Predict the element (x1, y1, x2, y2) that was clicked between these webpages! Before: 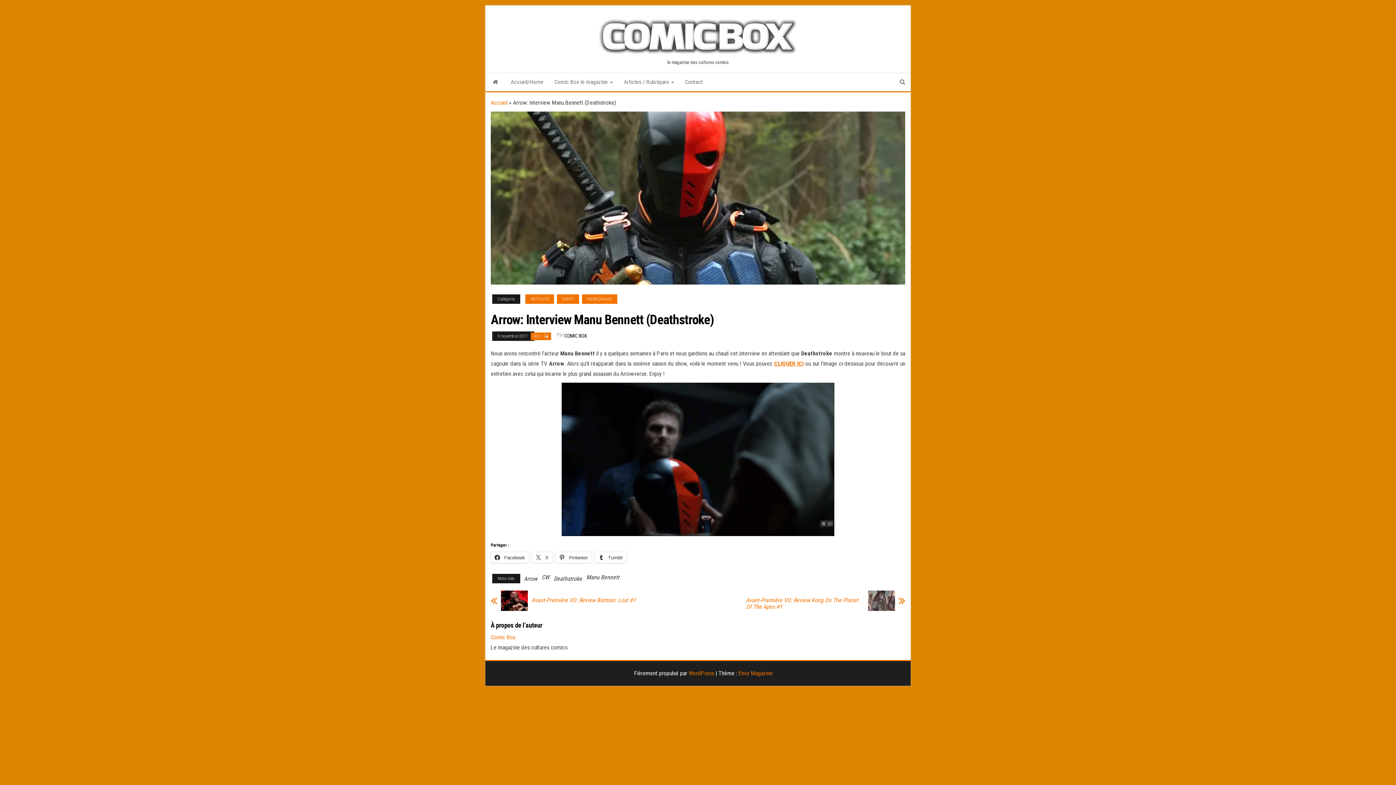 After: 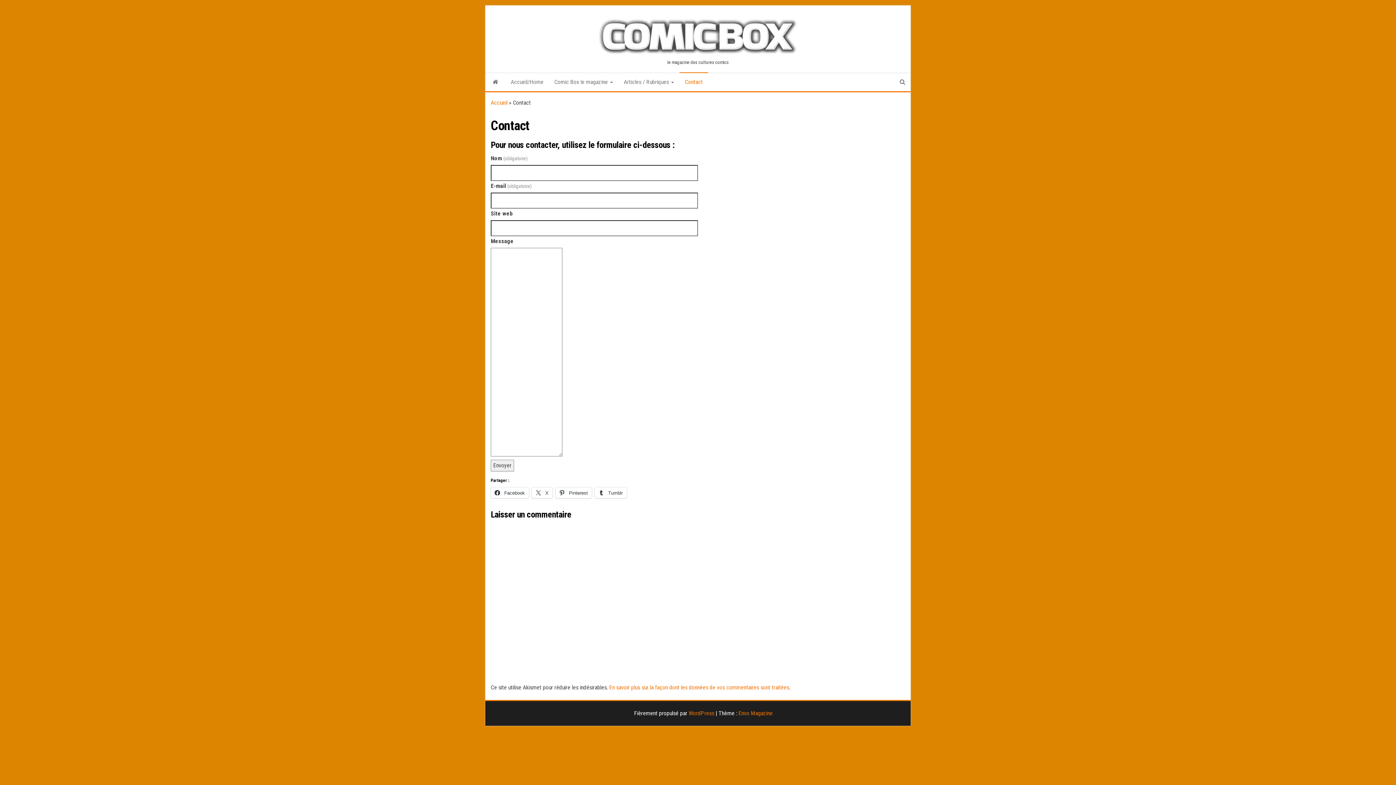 Action: bbox: (679, 73, 708, 91) label: Contact